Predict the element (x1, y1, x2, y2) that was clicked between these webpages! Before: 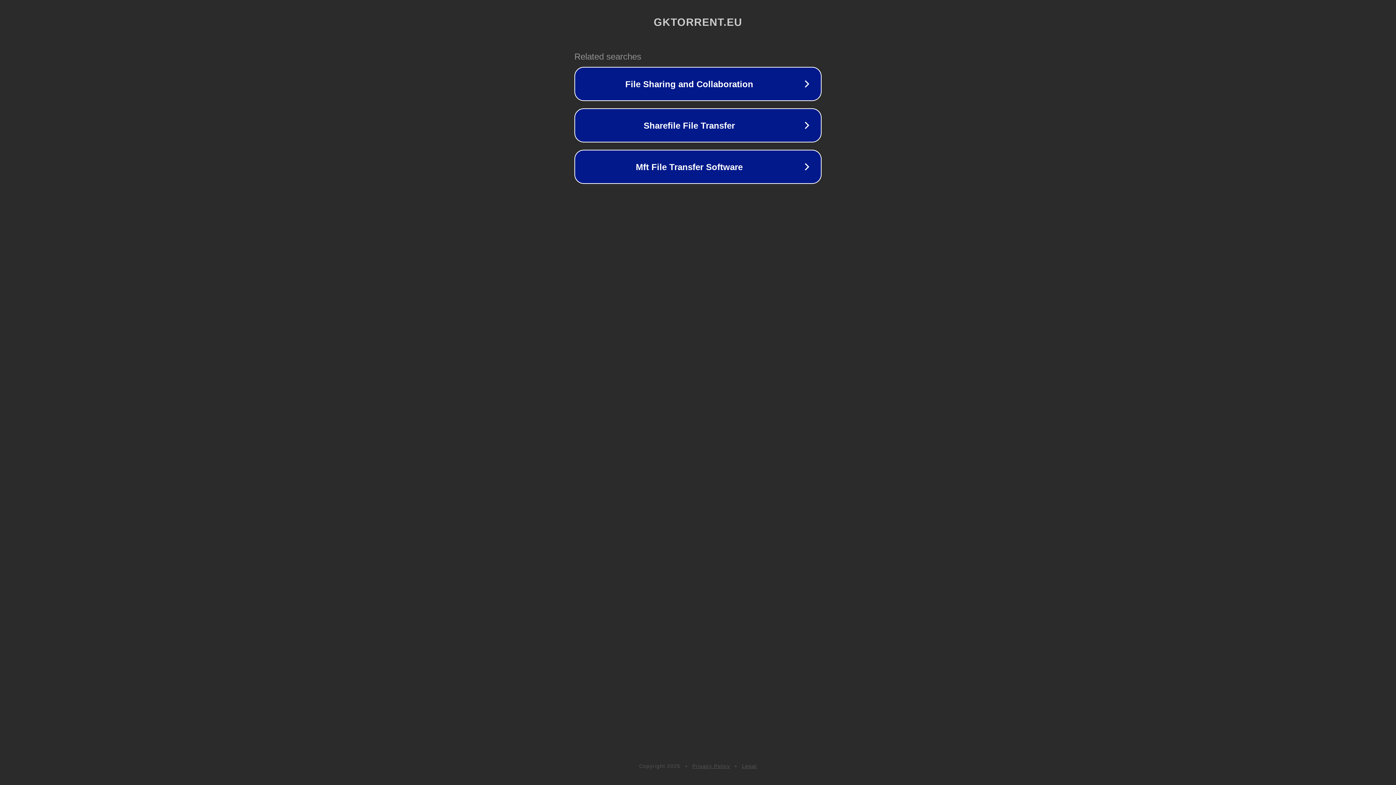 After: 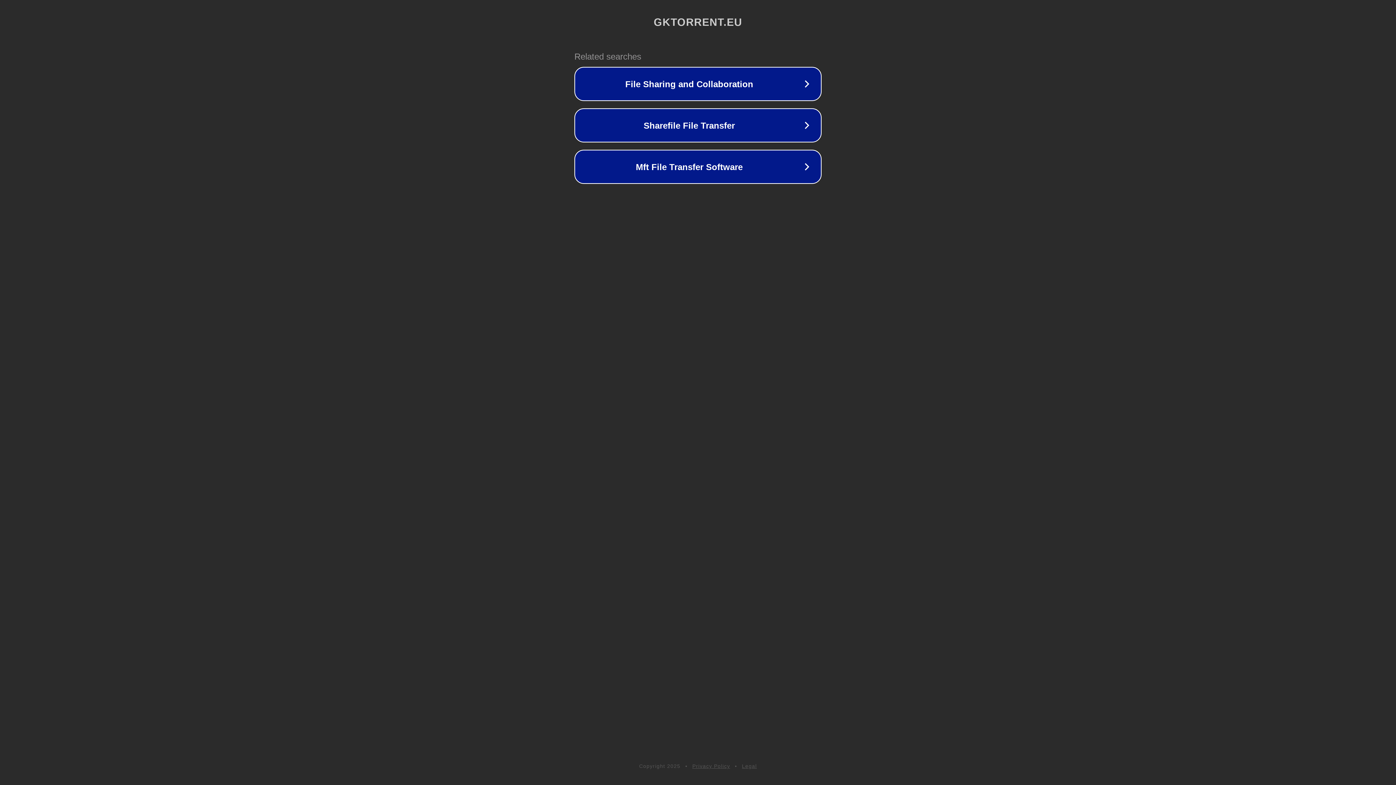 Action: bbox: (692, 763, 730, 769) label: Privacy Policy